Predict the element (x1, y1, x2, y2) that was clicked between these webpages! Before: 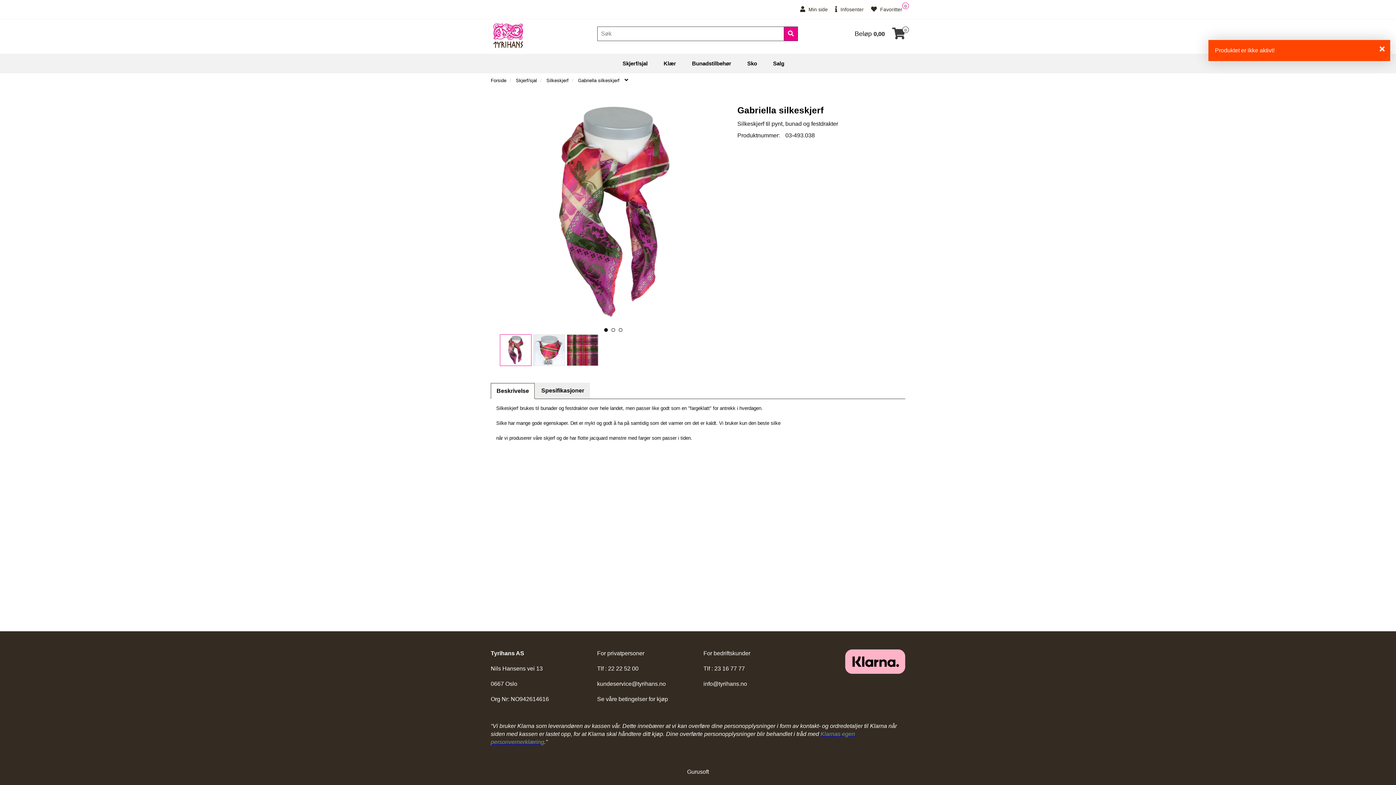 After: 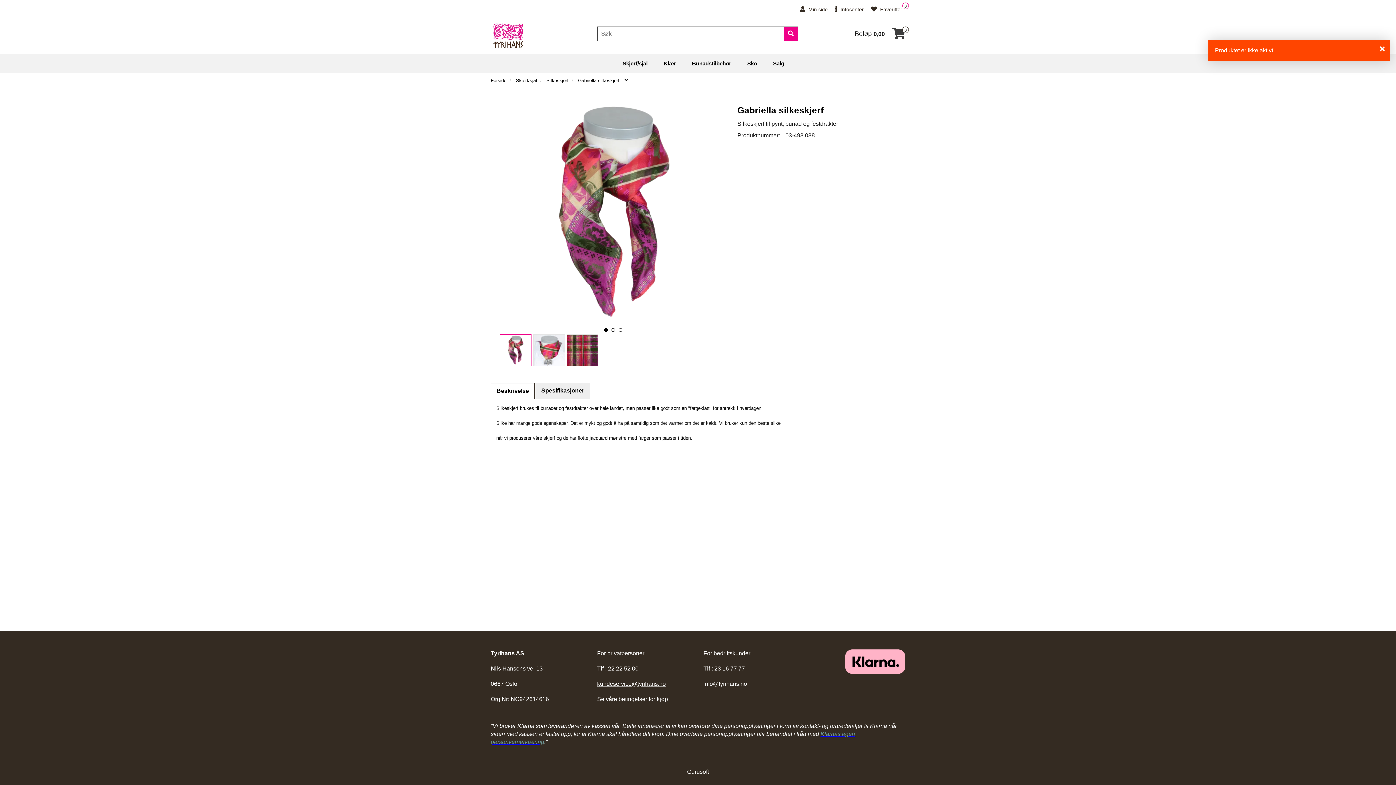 Action: bbox: (597, 681, 666, 687) label: kundeservice@tyrihans.no